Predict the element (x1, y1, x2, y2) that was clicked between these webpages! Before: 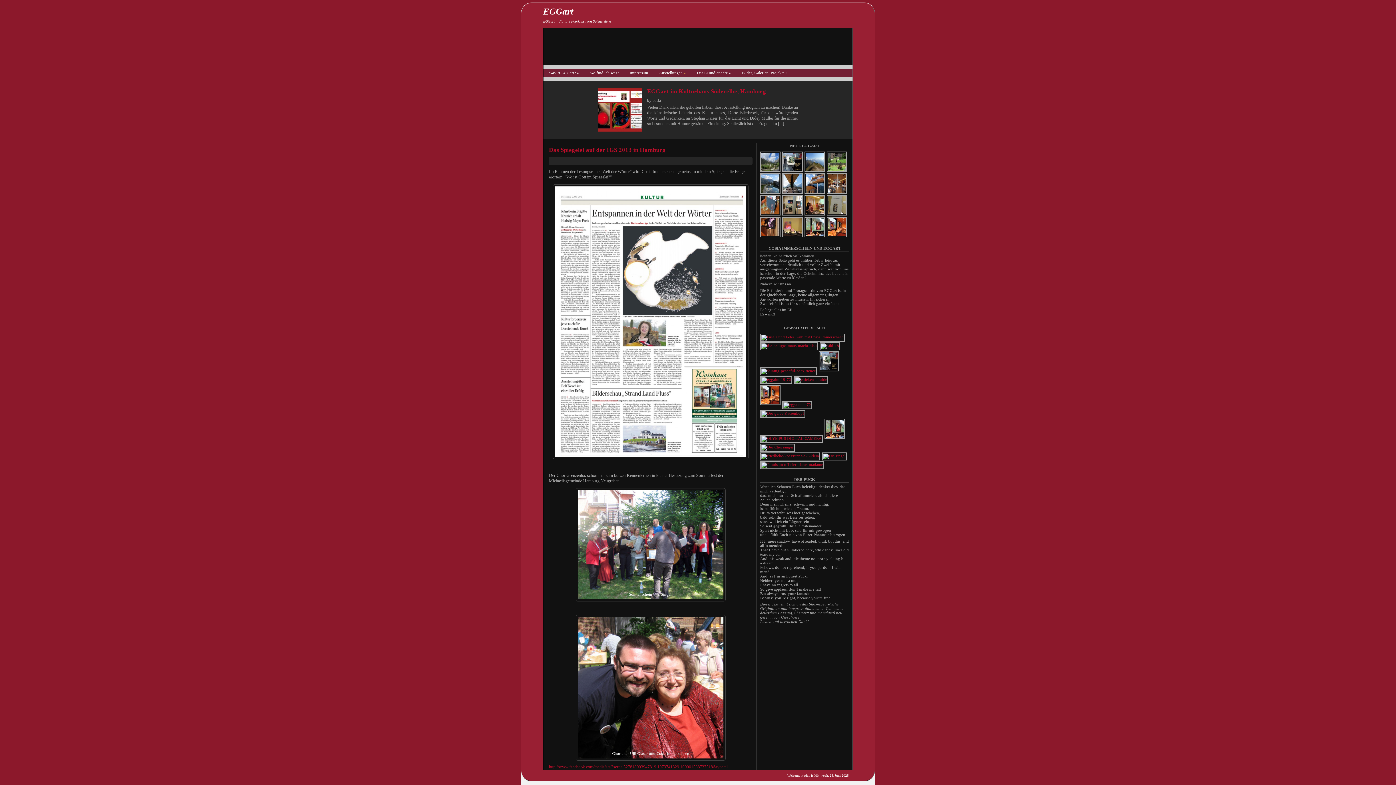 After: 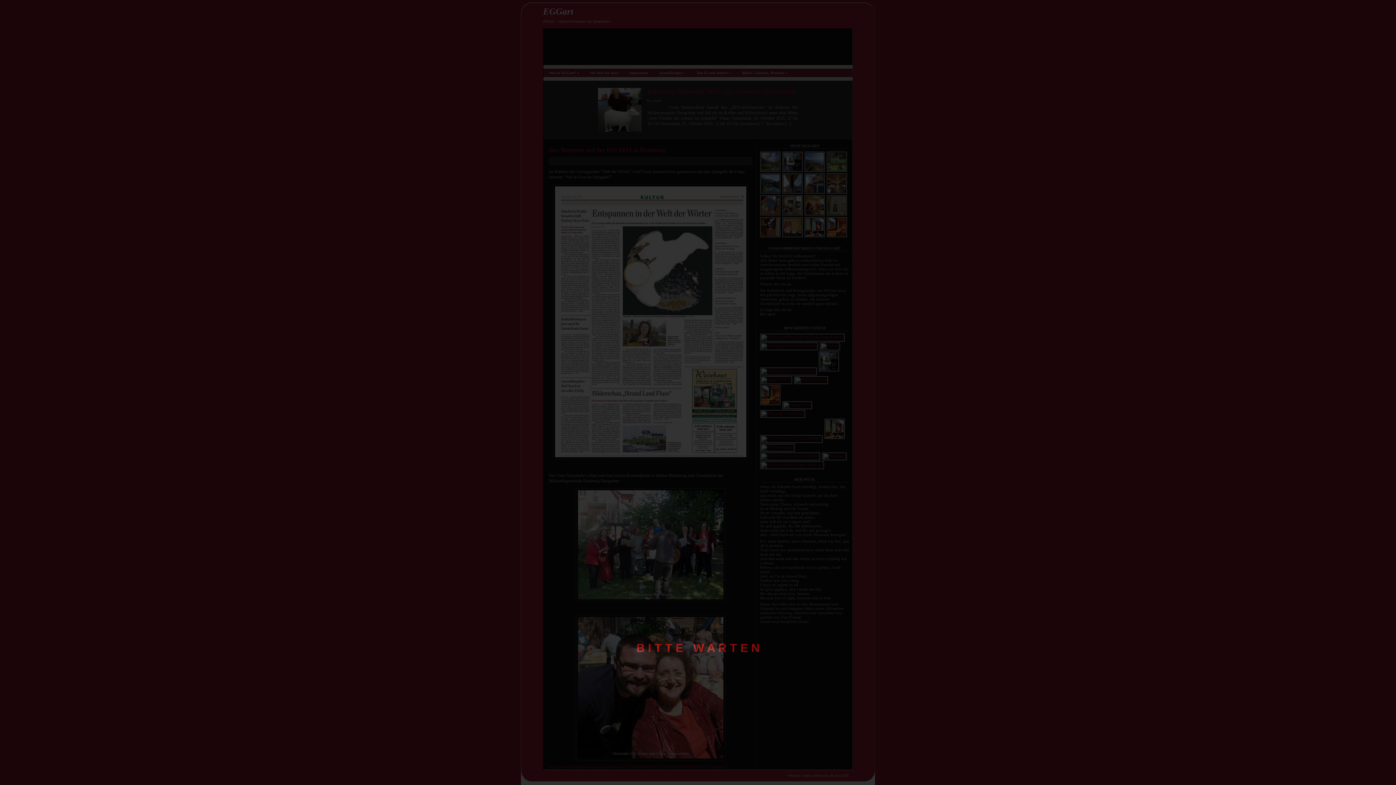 Action: bbox: (760, 334, 845, 339)